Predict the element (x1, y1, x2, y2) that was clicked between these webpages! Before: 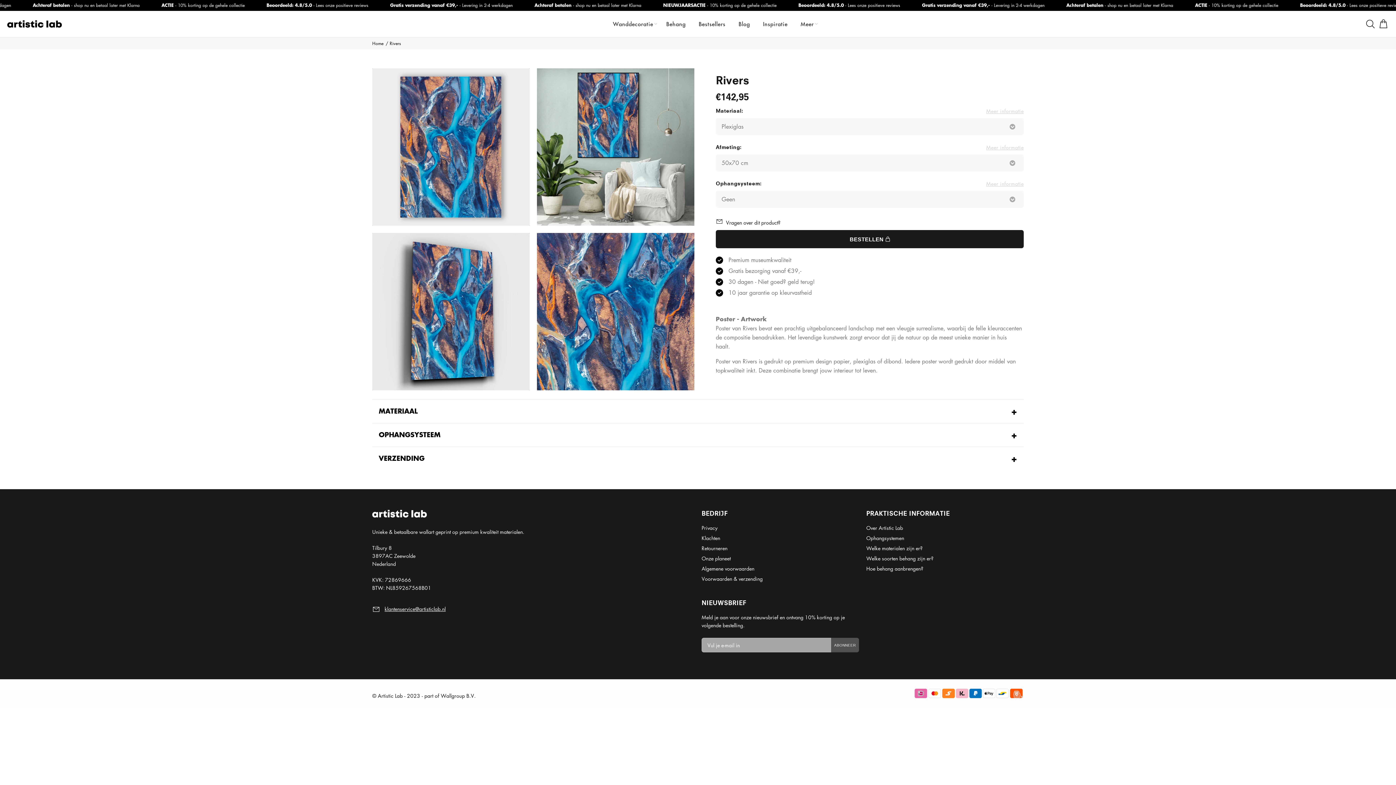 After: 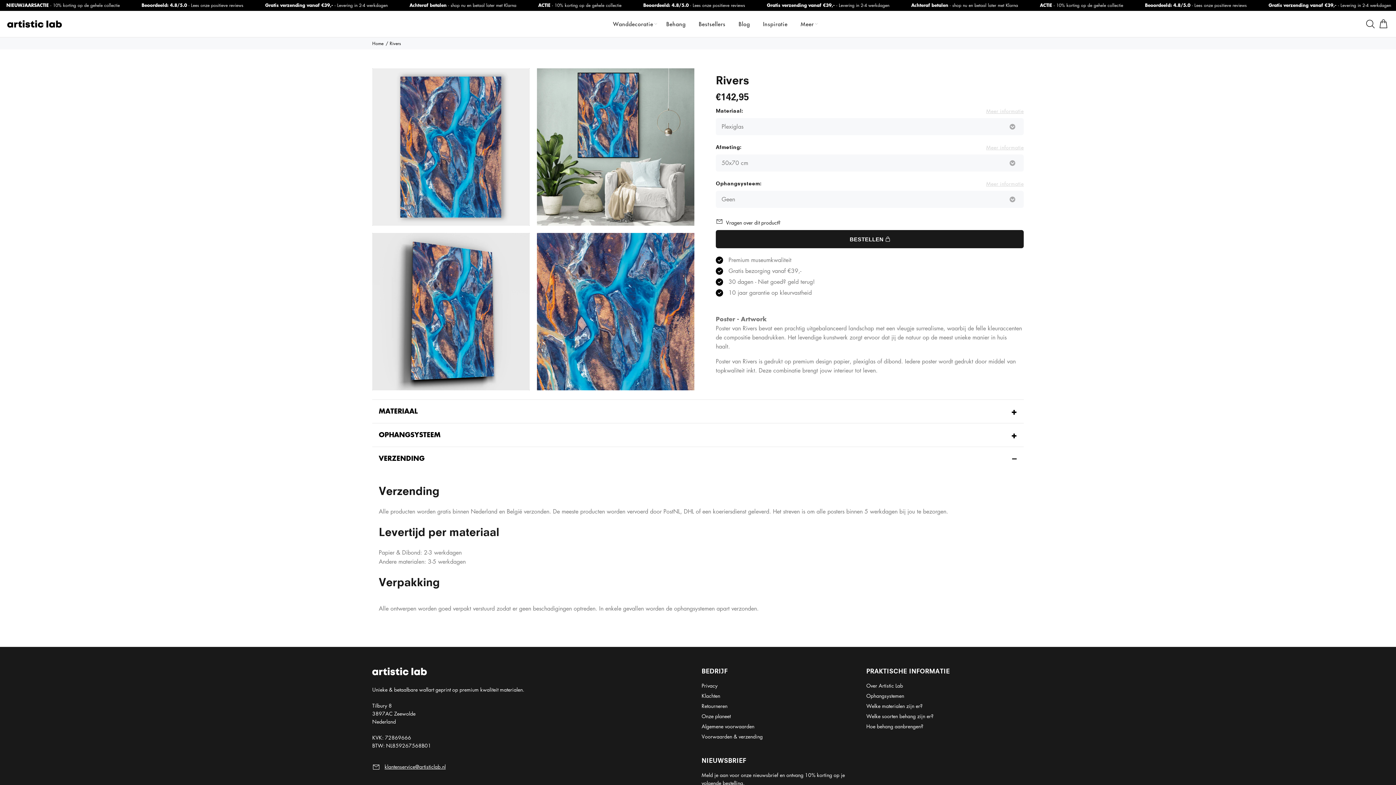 Action: bbox: (372, 446, 1024, 469) label: VERZENDING